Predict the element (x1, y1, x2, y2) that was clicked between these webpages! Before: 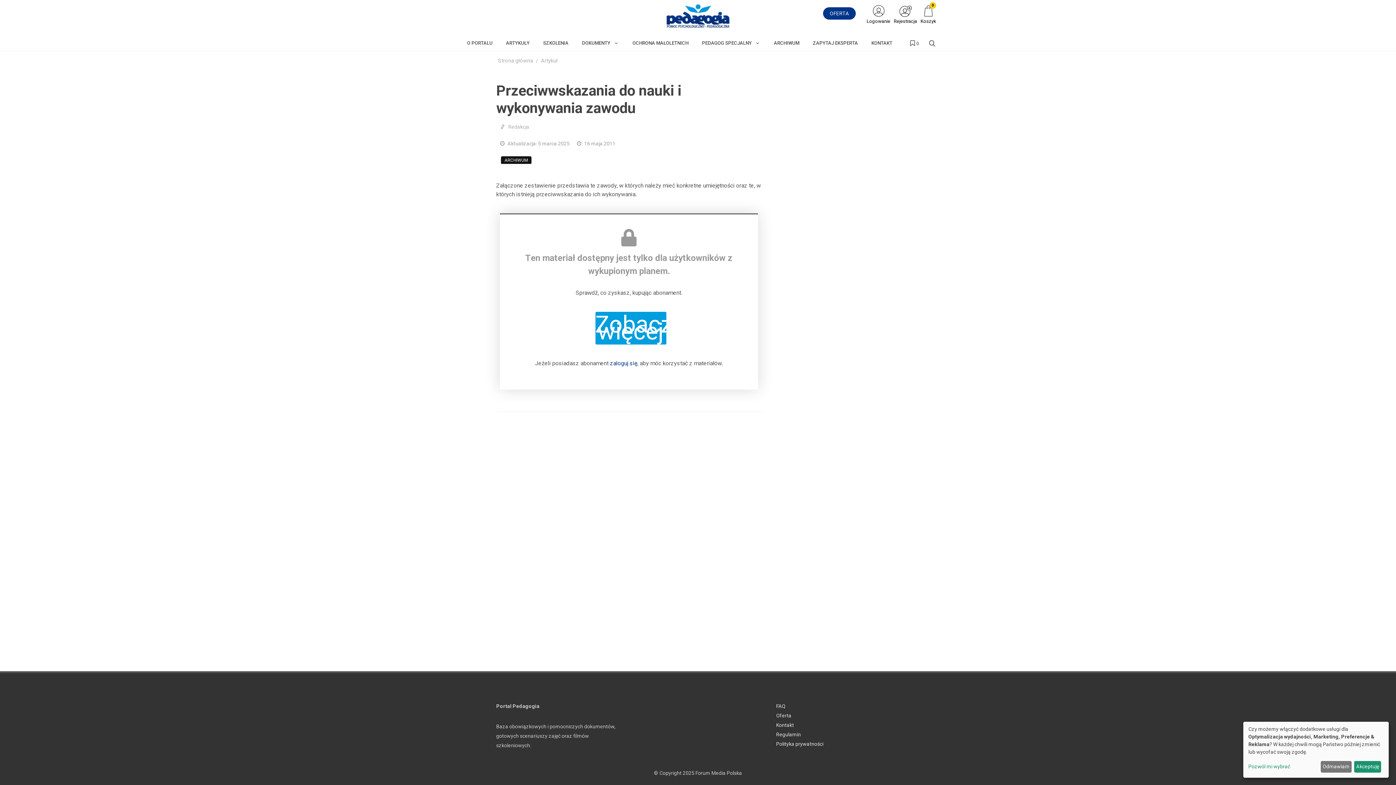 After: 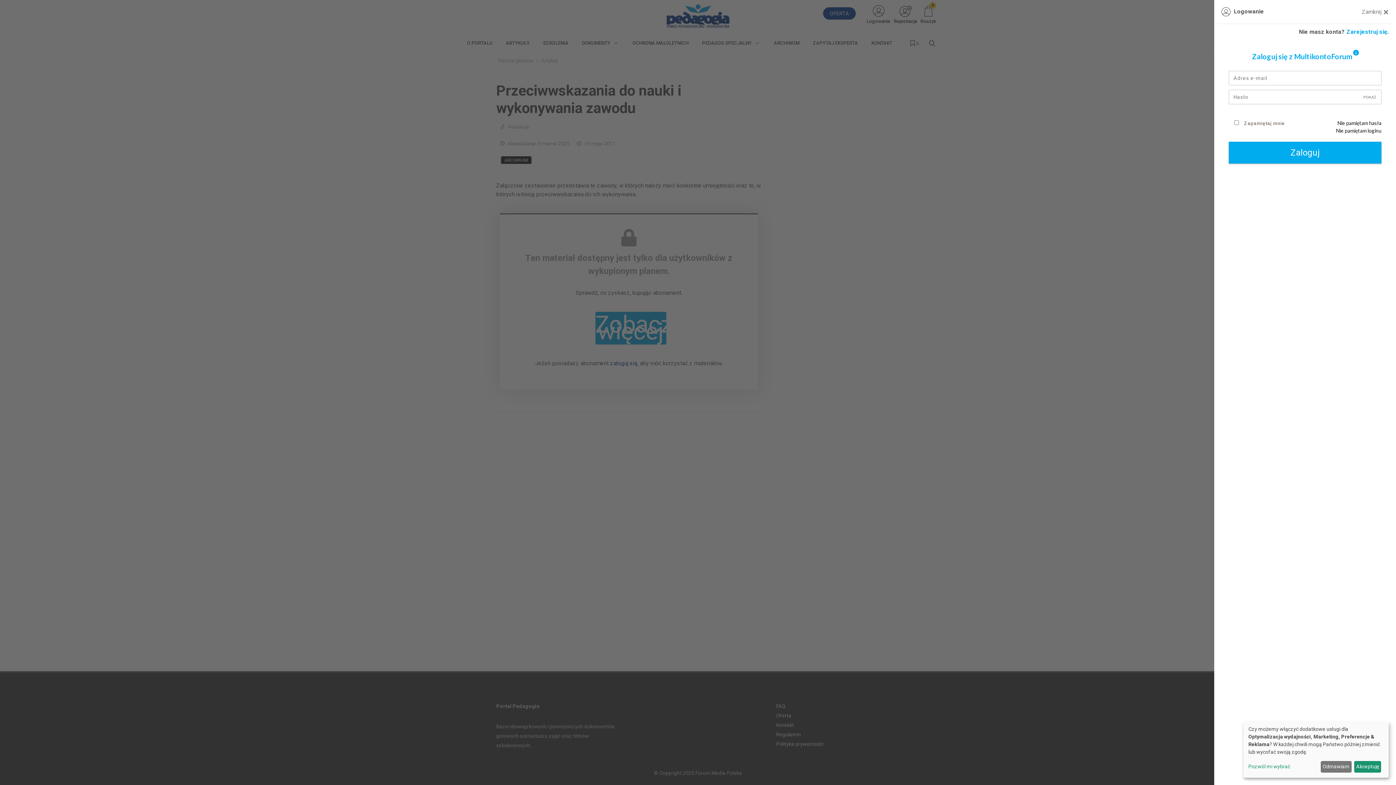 Action: bbox: (865, 0, 892, 26) label: Logowanie